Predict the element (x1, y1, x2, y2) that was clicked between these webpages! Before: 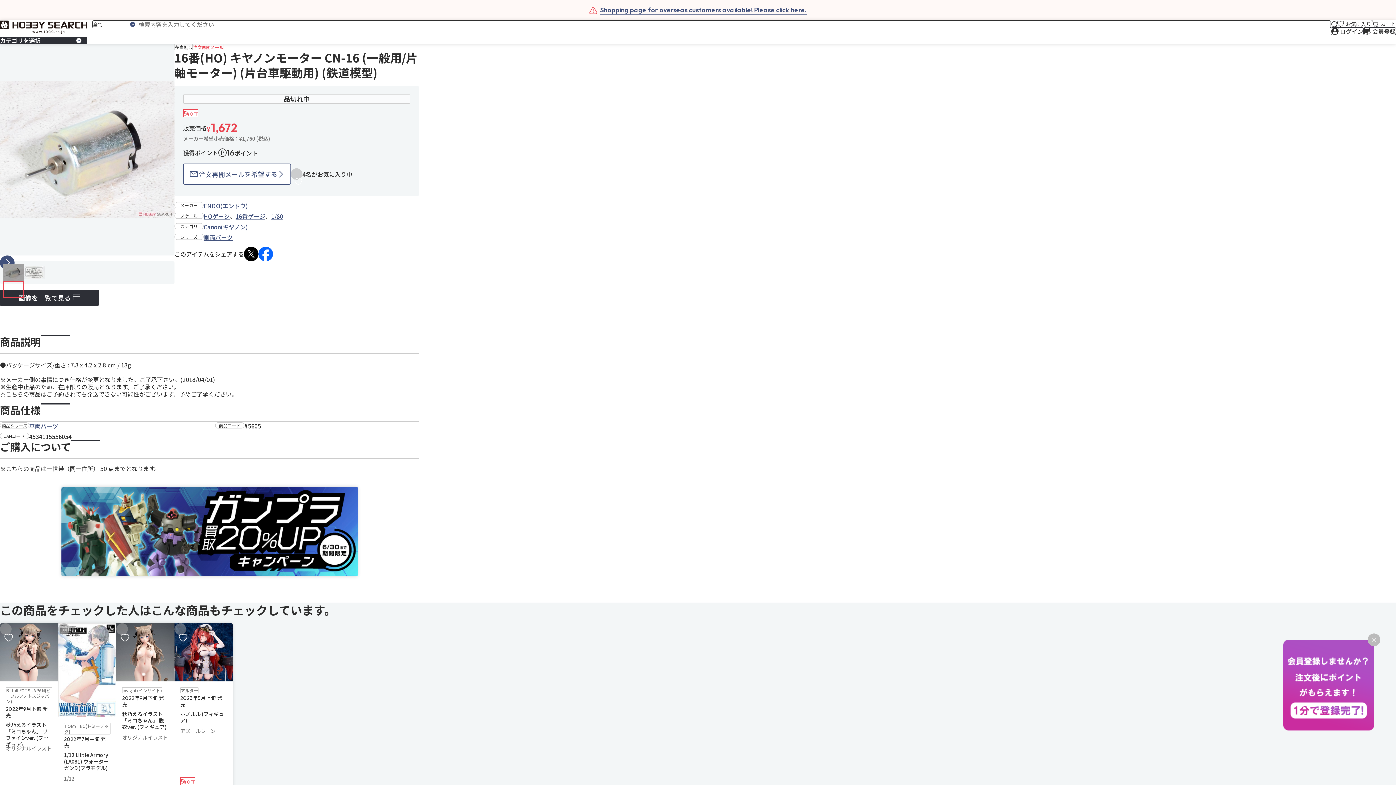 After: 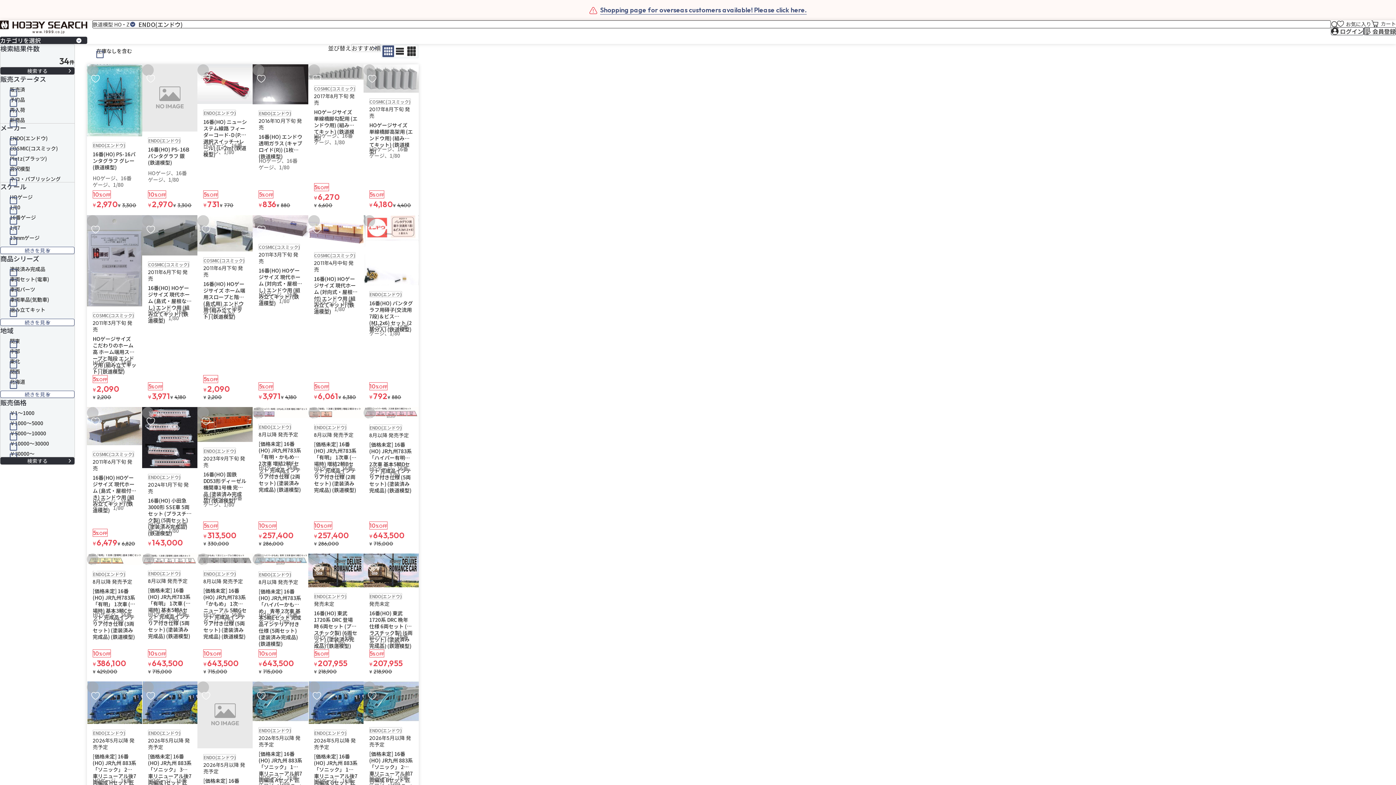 Action: label: ENDO(エンドウ) bbox: (203, 201, 248, 210)